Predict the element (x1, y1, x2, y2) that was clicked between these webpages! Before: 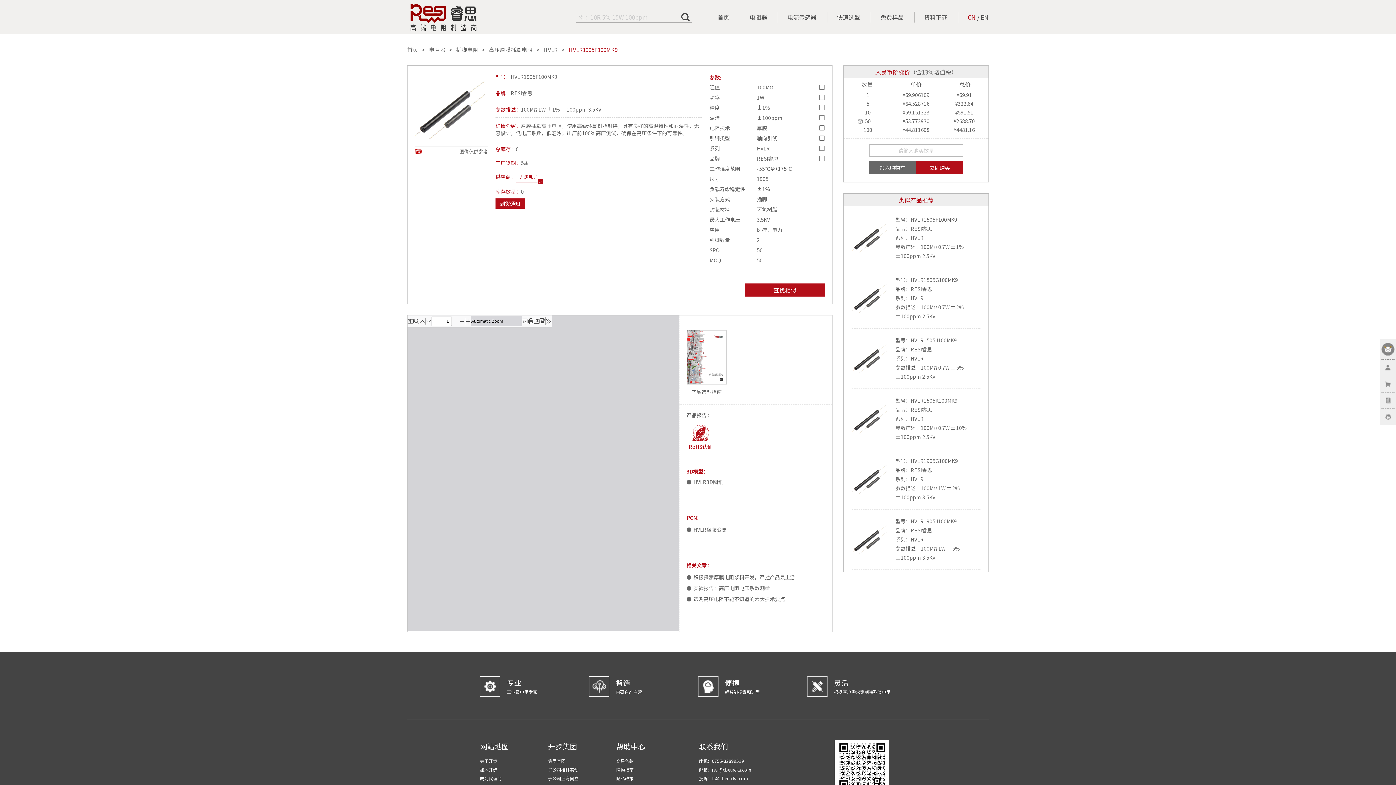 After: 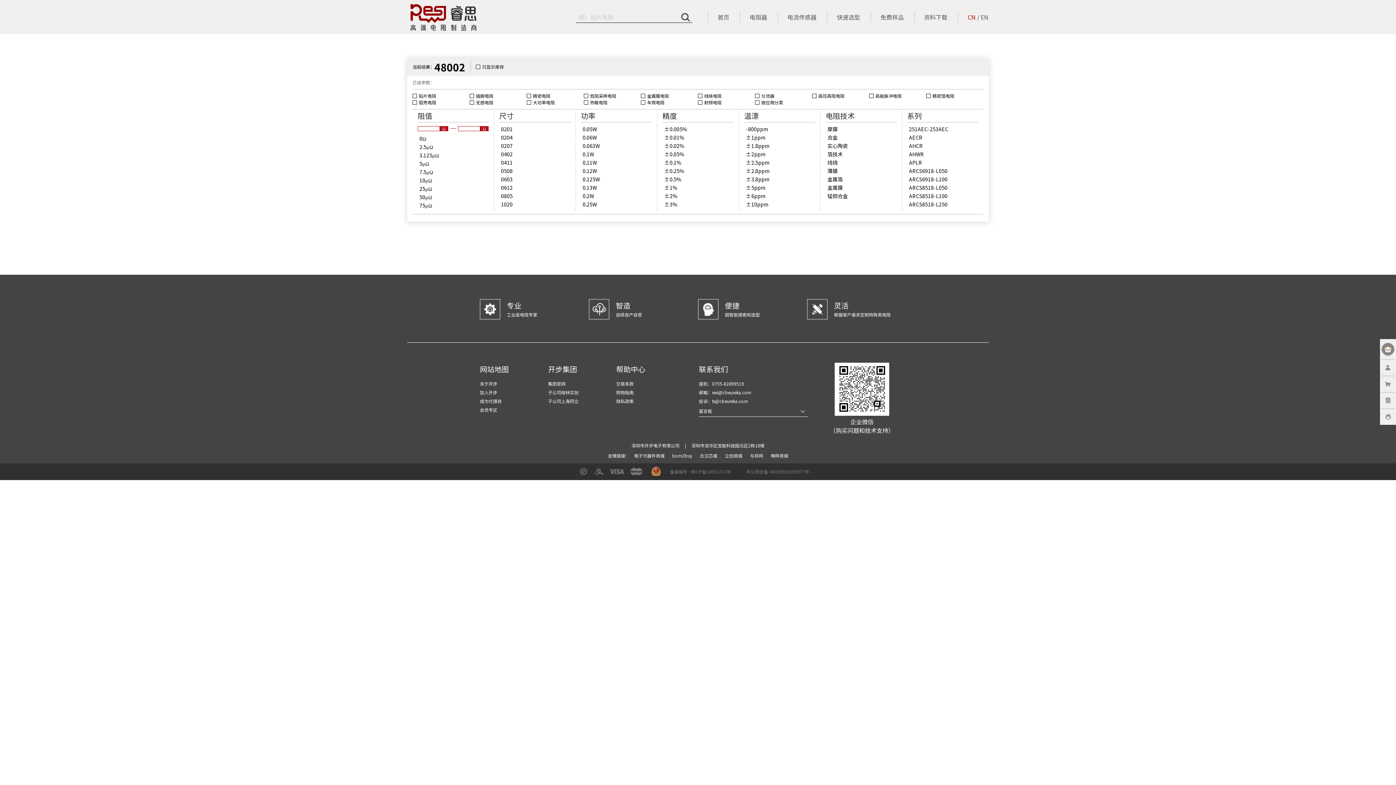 Action: label: 快速选型 bbox: (826, 0, 870, 34)